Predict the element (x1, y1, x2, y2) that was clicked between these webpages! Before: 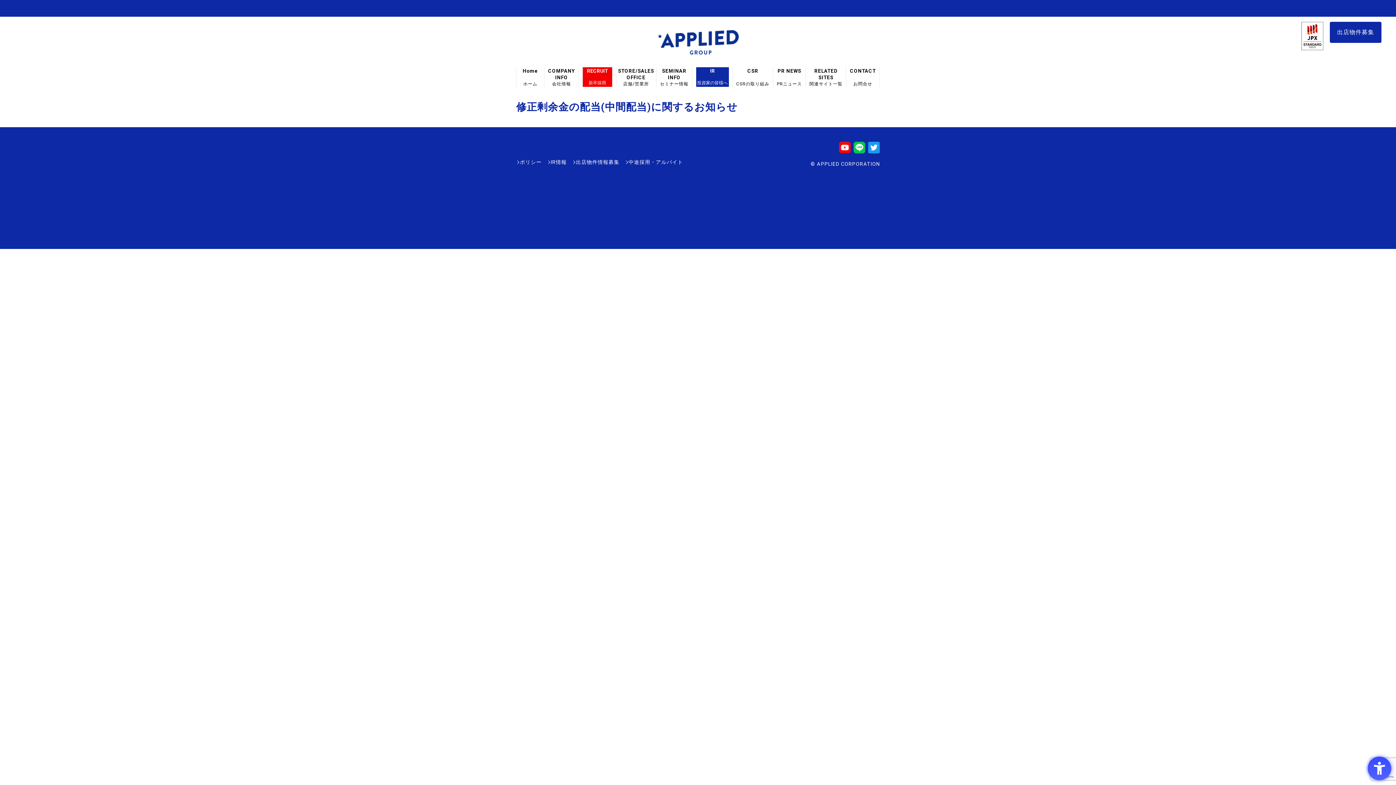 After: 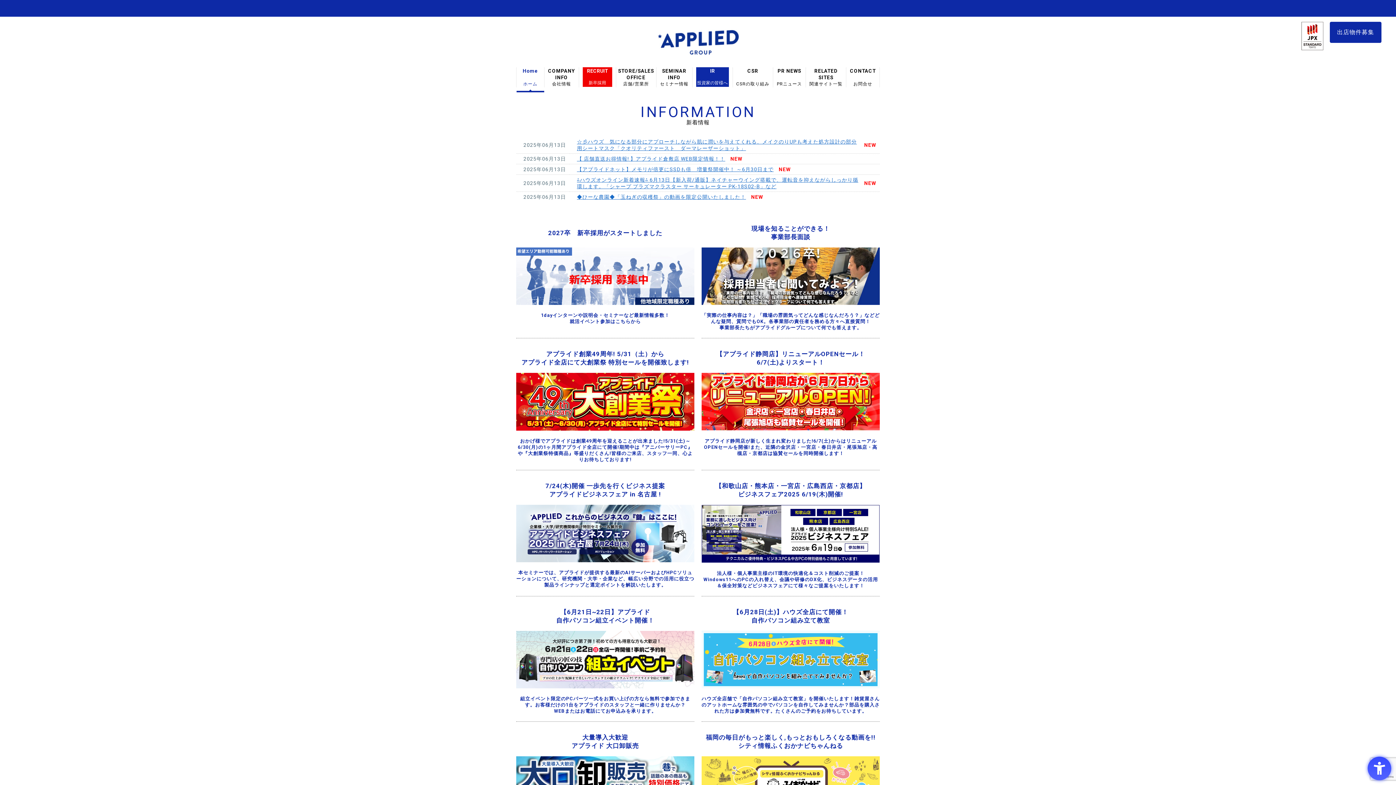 Action: bbox: (520, 67, 540, 87) label: Home
ホーム